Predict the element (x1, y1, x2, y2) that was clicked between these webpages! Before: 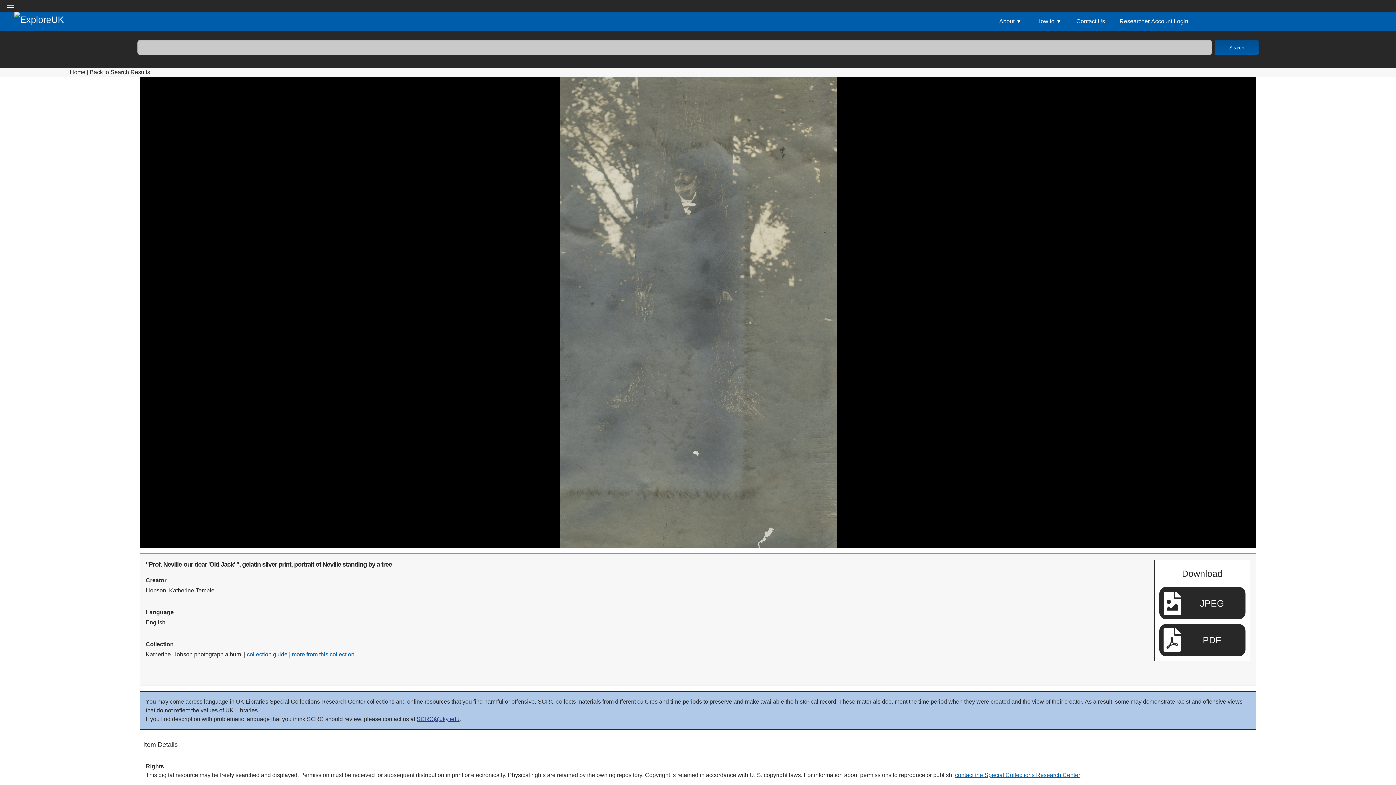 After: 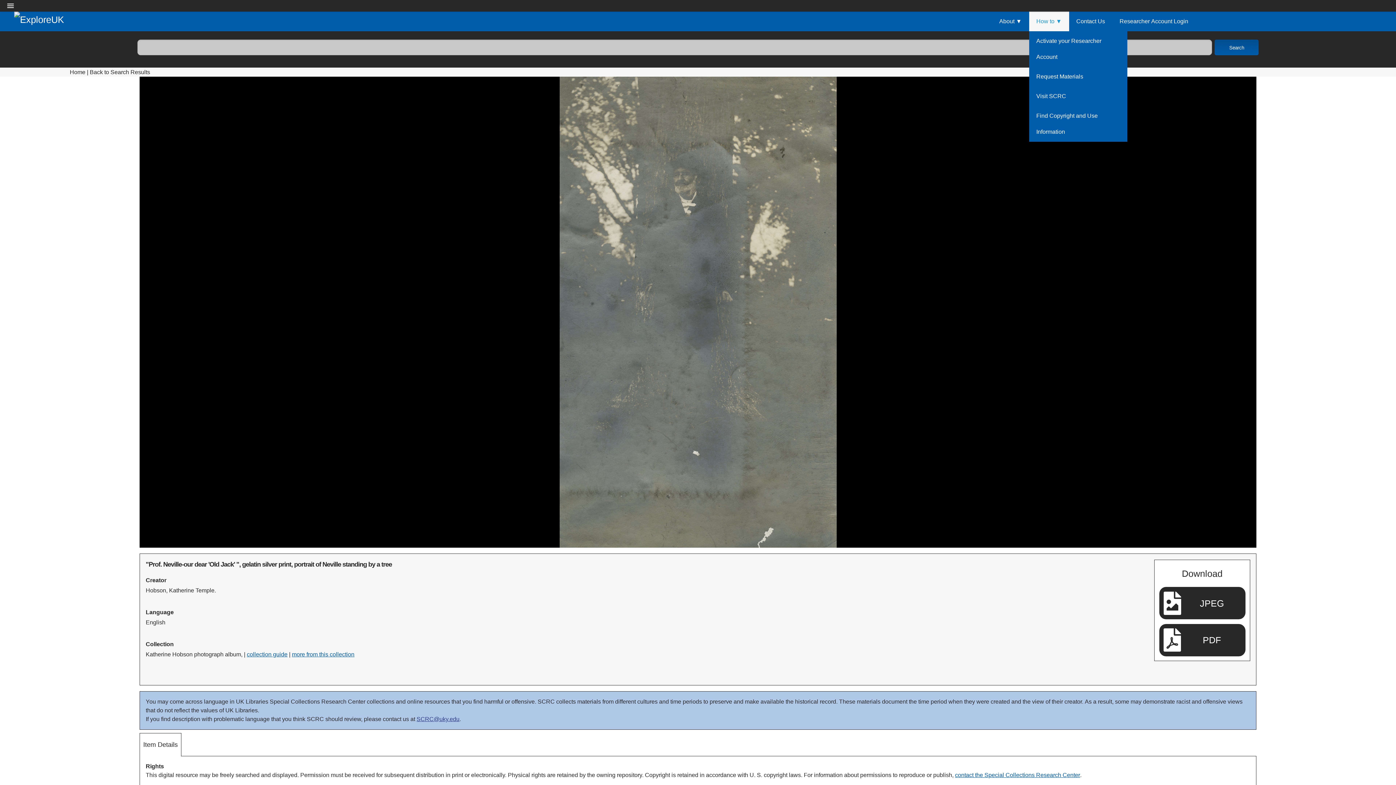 Action: label: How to bbox: (1029, 11, 1069, 31)